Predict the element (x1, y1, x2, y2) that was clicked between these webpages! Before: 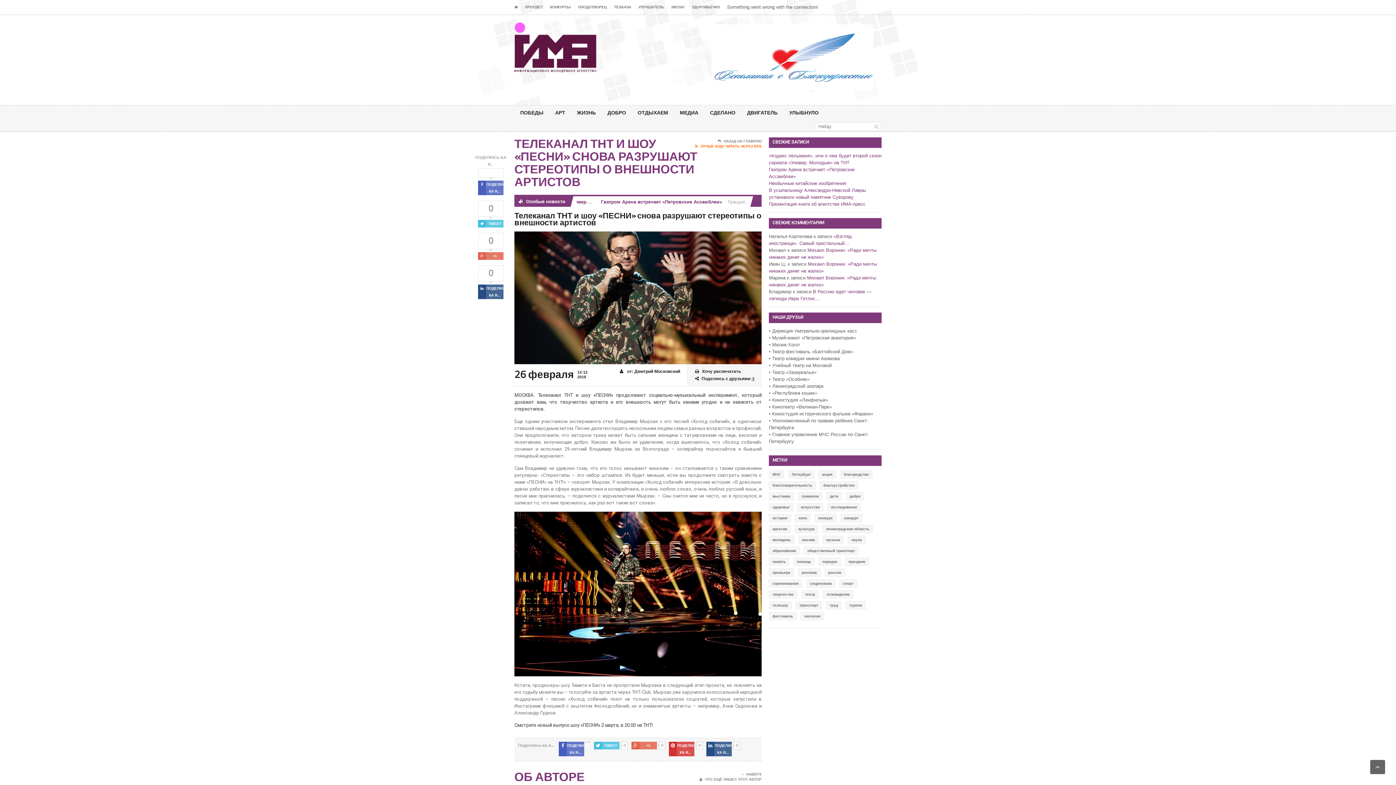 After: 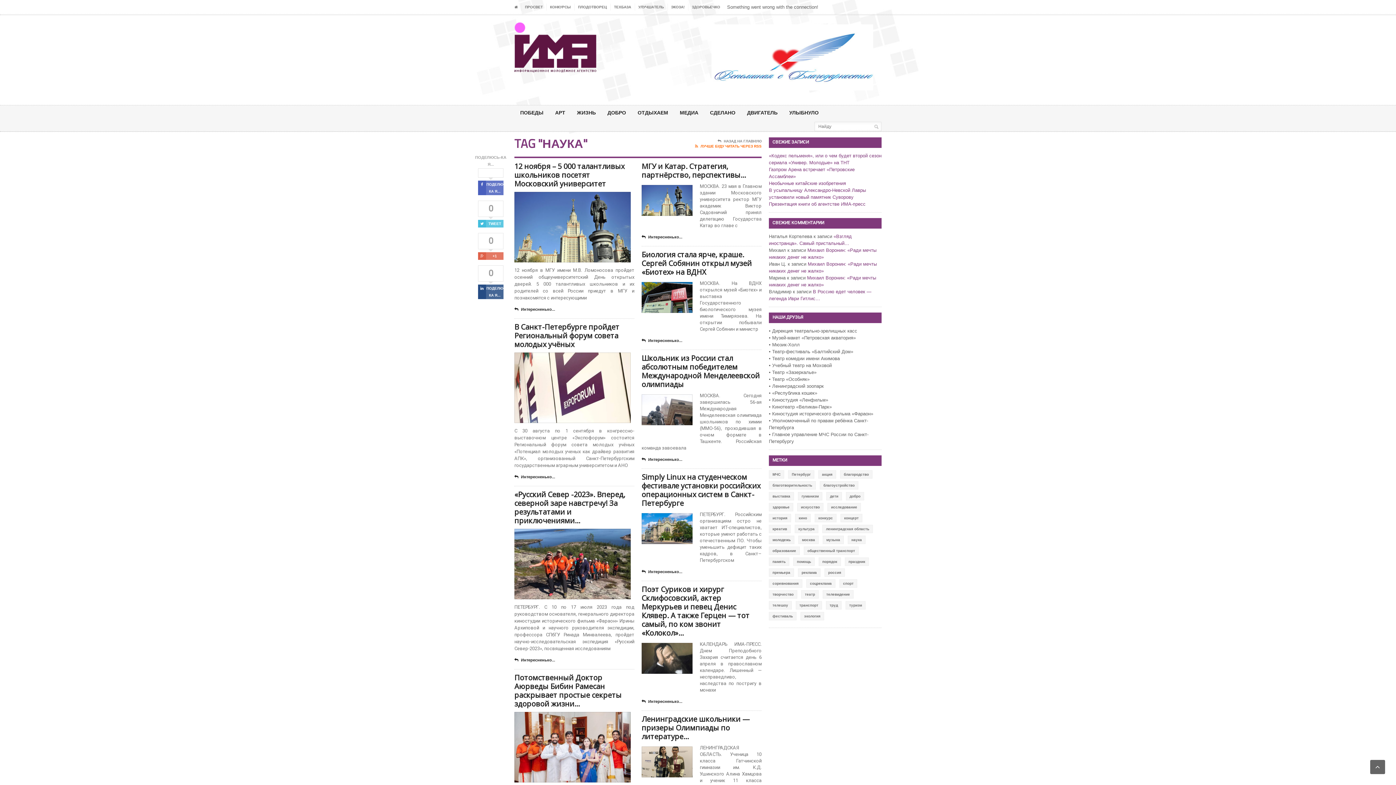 Action: label: наука (57 элементов) bbox: (848, 535, 865, 544)